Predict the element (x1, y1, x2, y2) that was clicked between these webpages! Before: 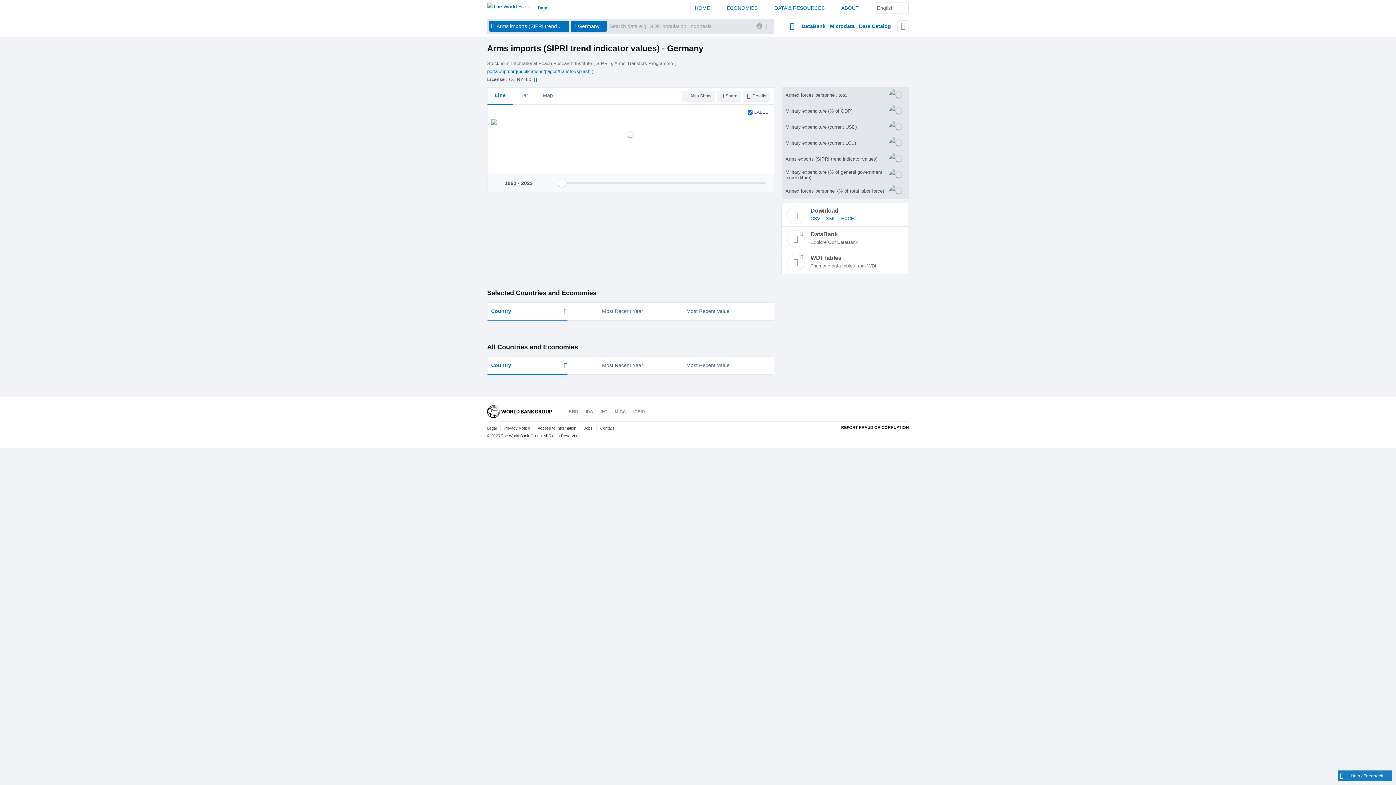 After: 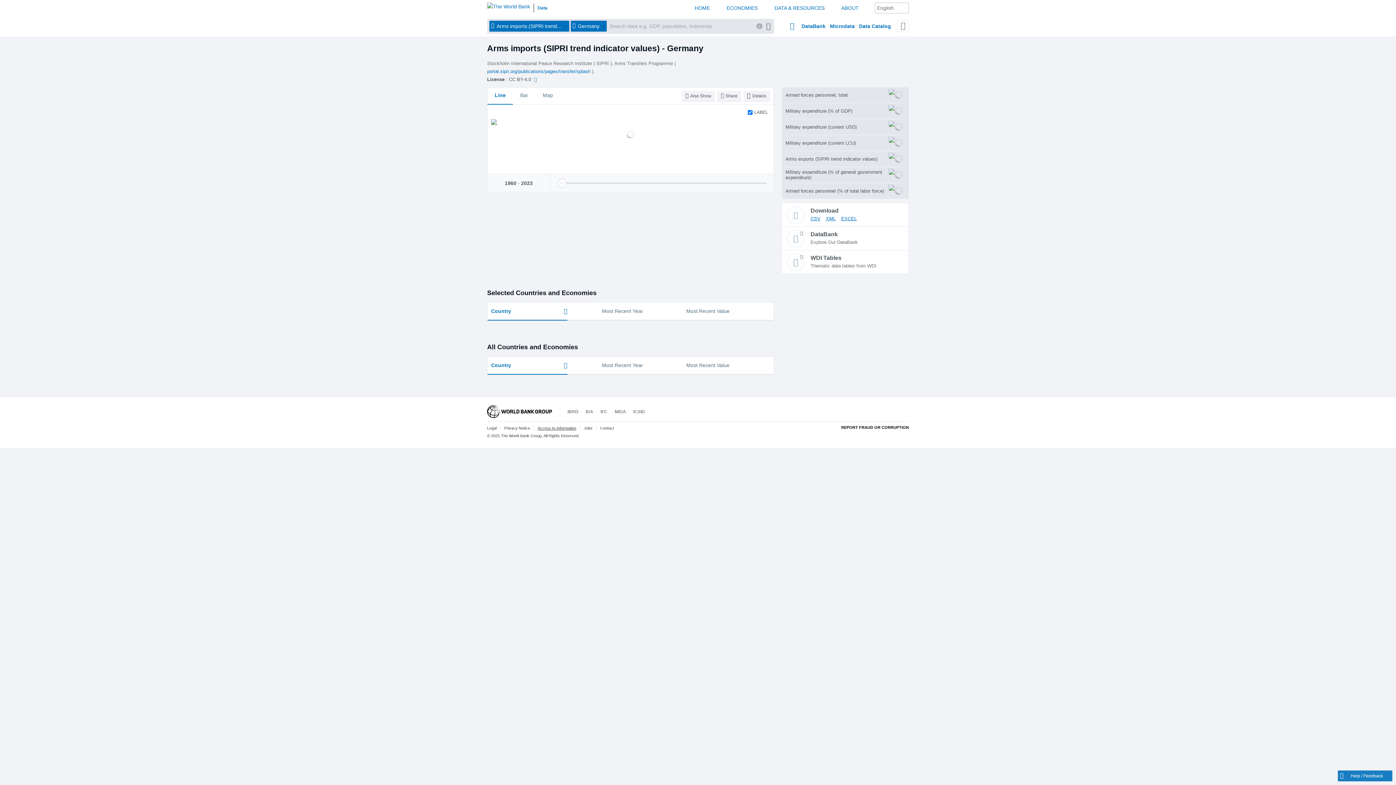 Action: bbox: (537, 426, 576, 430) label: Access to Information